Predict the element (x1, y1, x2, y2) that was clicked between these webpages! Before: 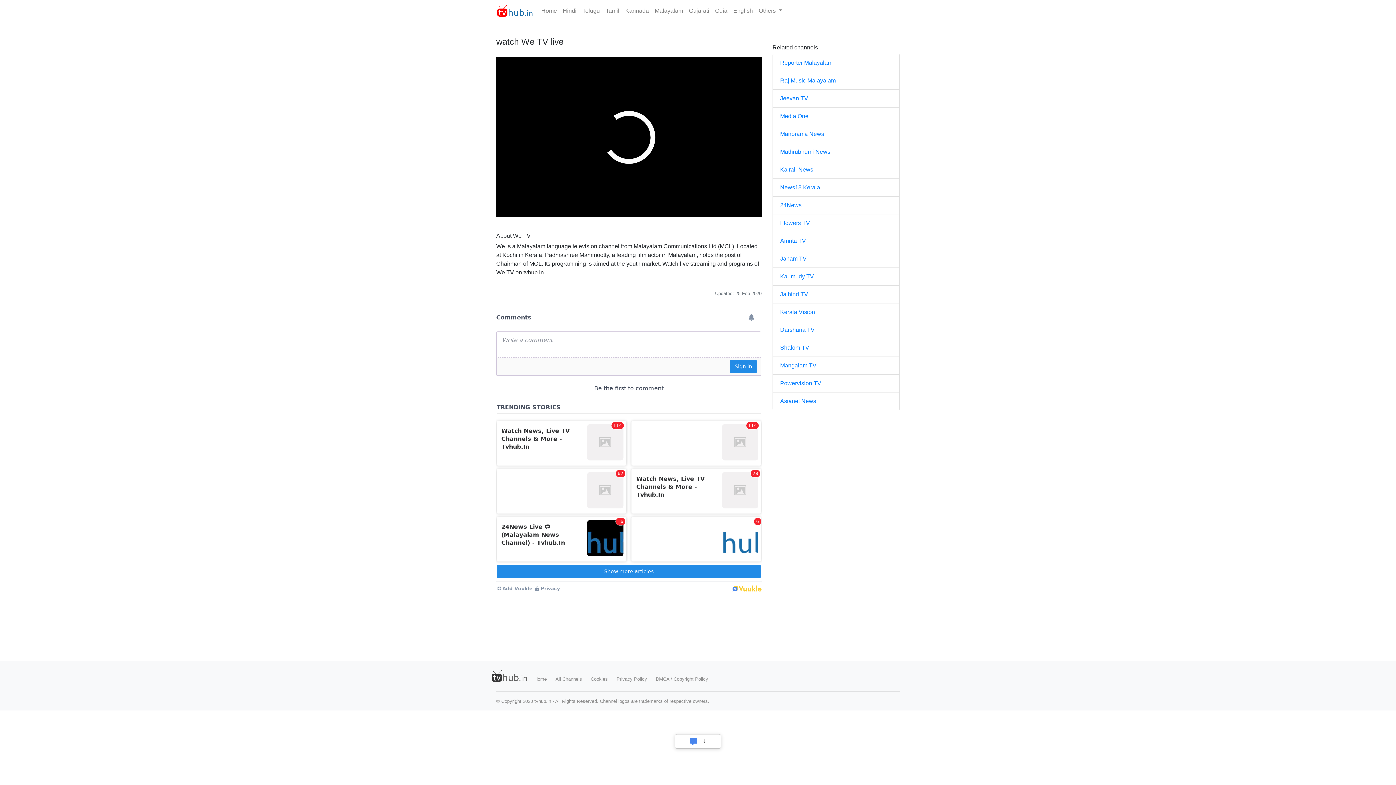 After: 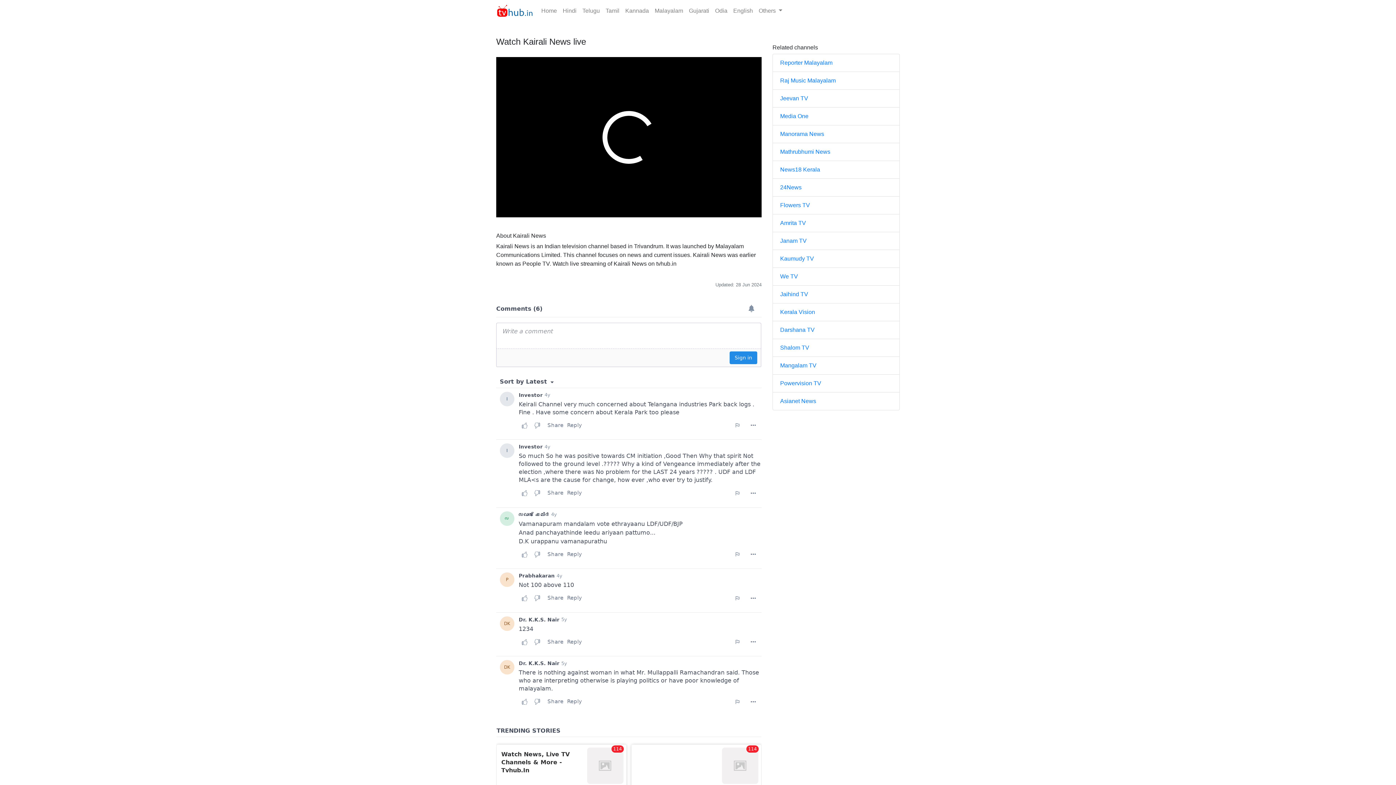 Action: label: Kairali News bbox: (780, 166, 813, 172)